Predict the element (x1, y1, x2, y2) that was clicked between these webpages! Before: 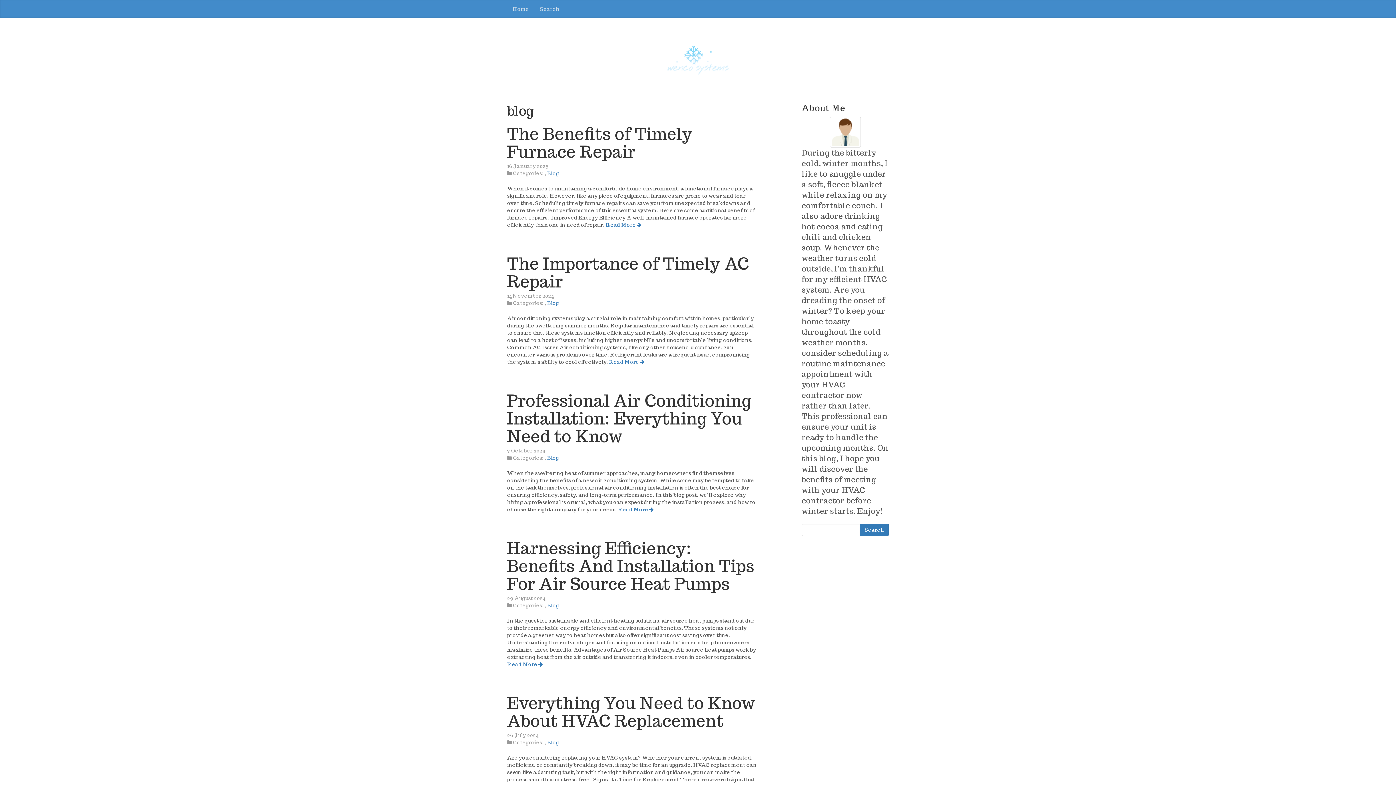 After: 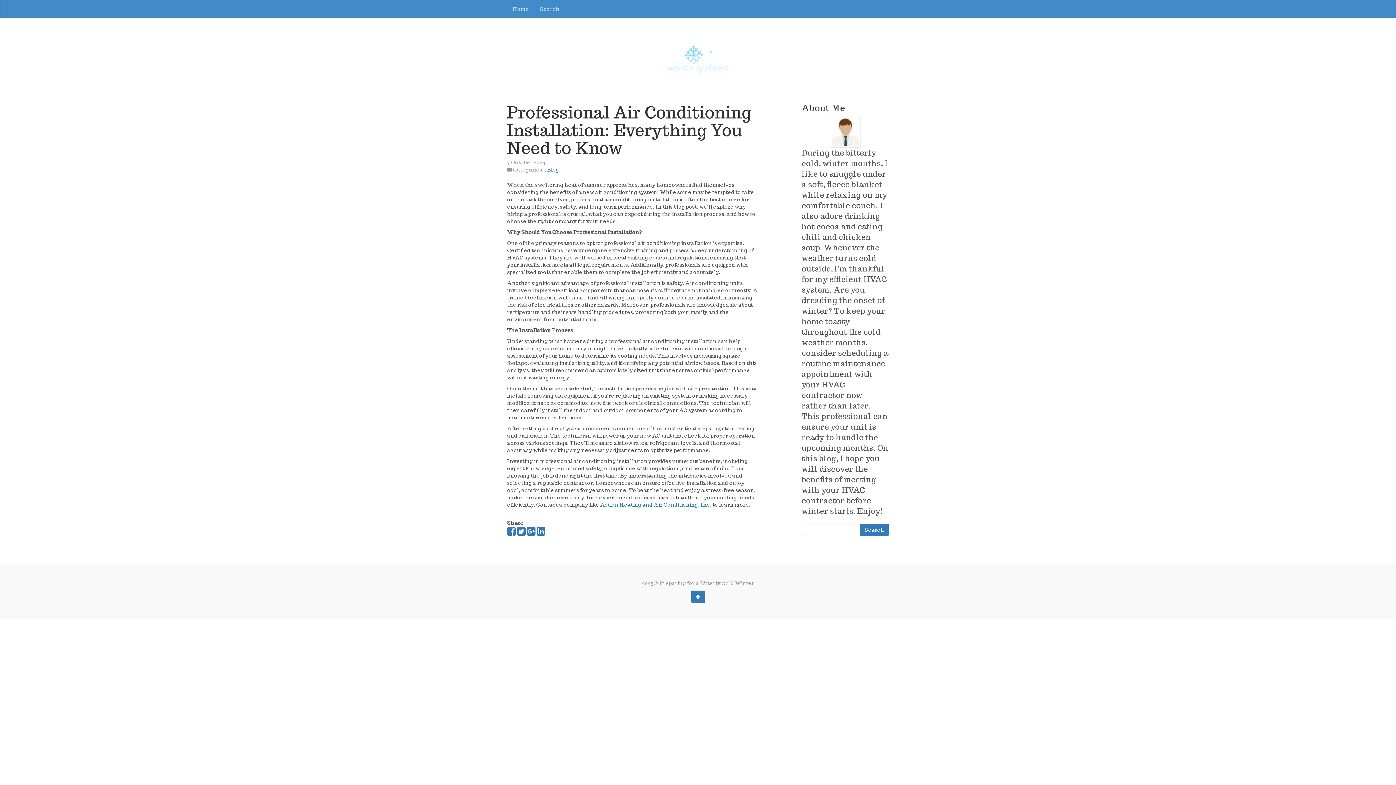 Action: label: Professional Air Conditioning Installation: Everything You Need to Know bbox: (507, 390, 751, 447)